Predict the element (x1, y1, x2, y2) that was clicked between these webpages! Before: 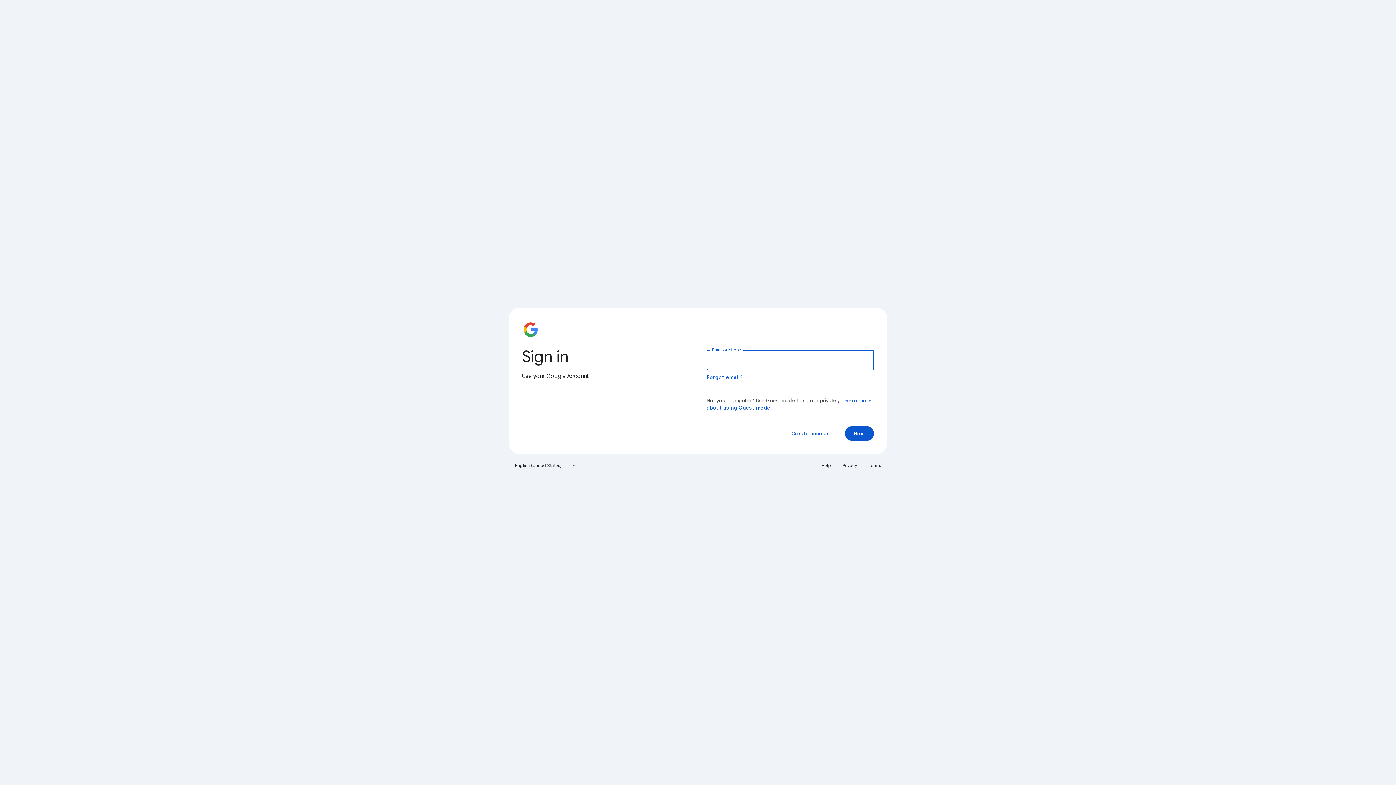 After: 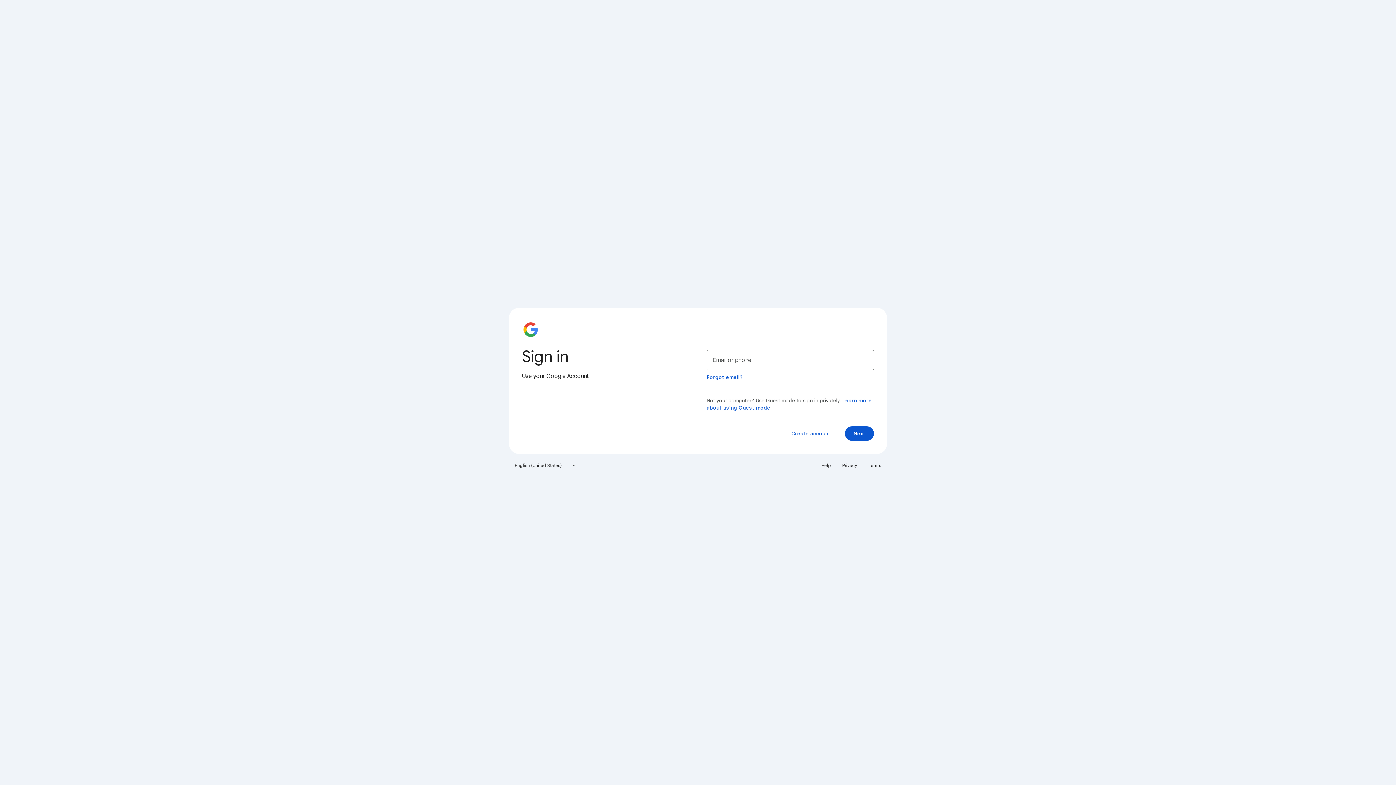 Action: bbox: (817, 460, 835, 471) label: Help